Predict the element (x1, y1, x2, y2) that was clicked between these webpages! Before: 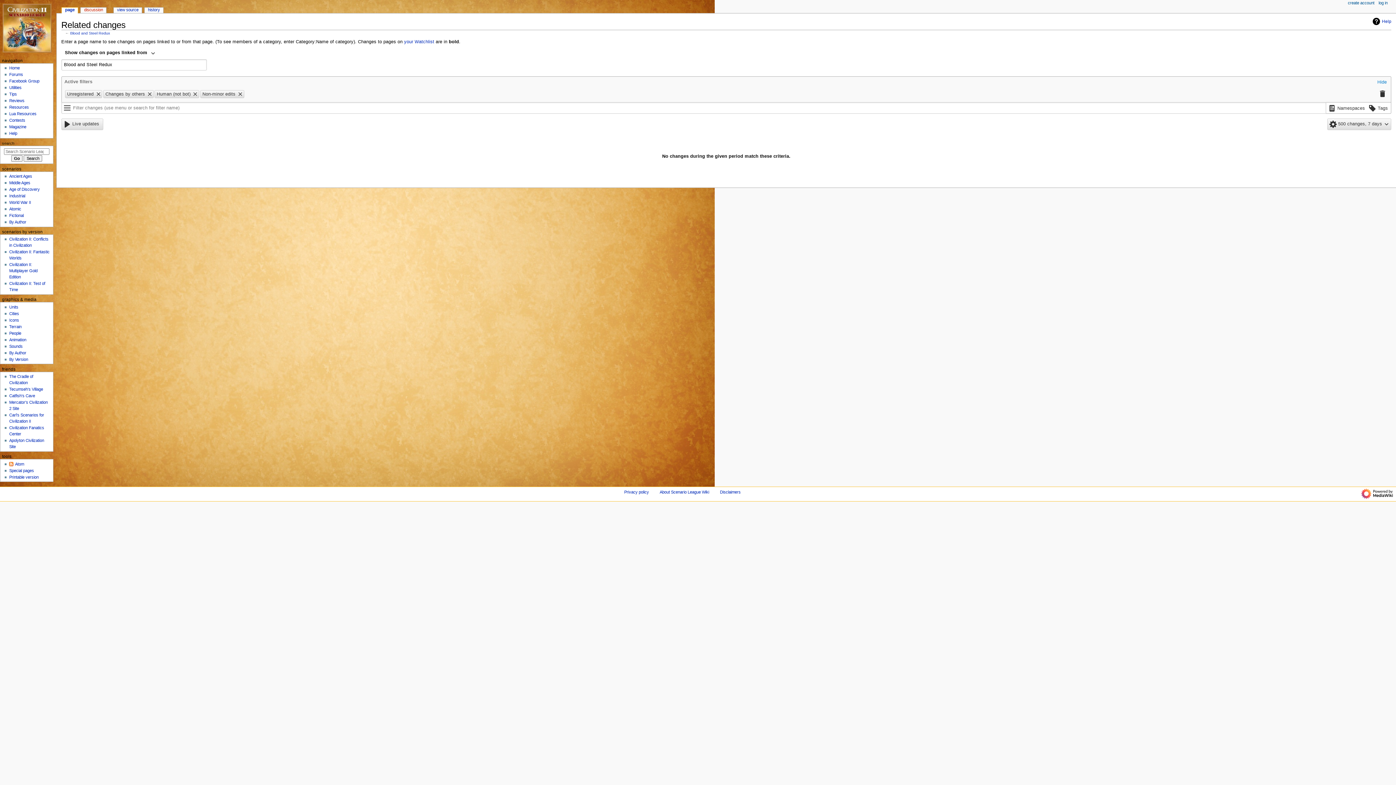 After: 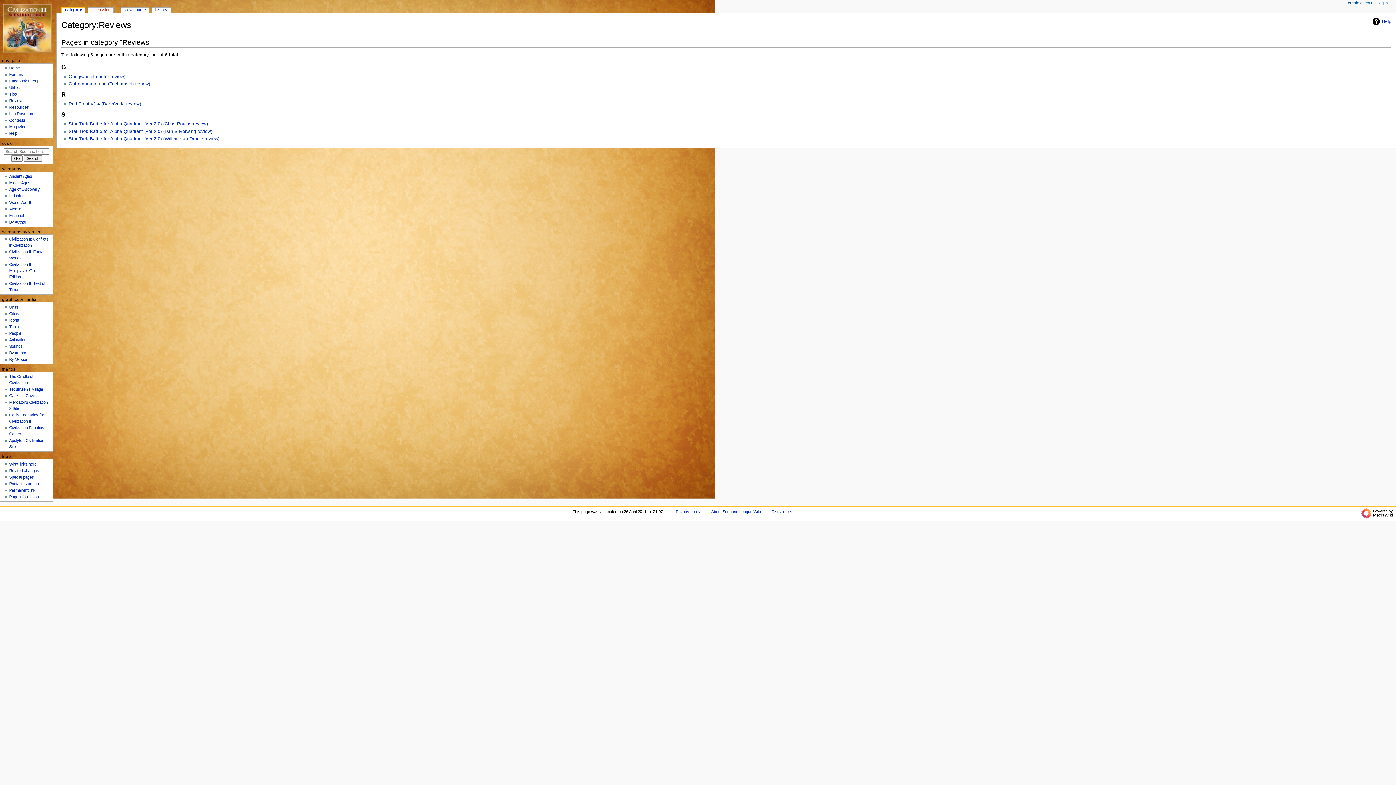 Action: label: Reviews bbox: (9, 98, 24, 103)